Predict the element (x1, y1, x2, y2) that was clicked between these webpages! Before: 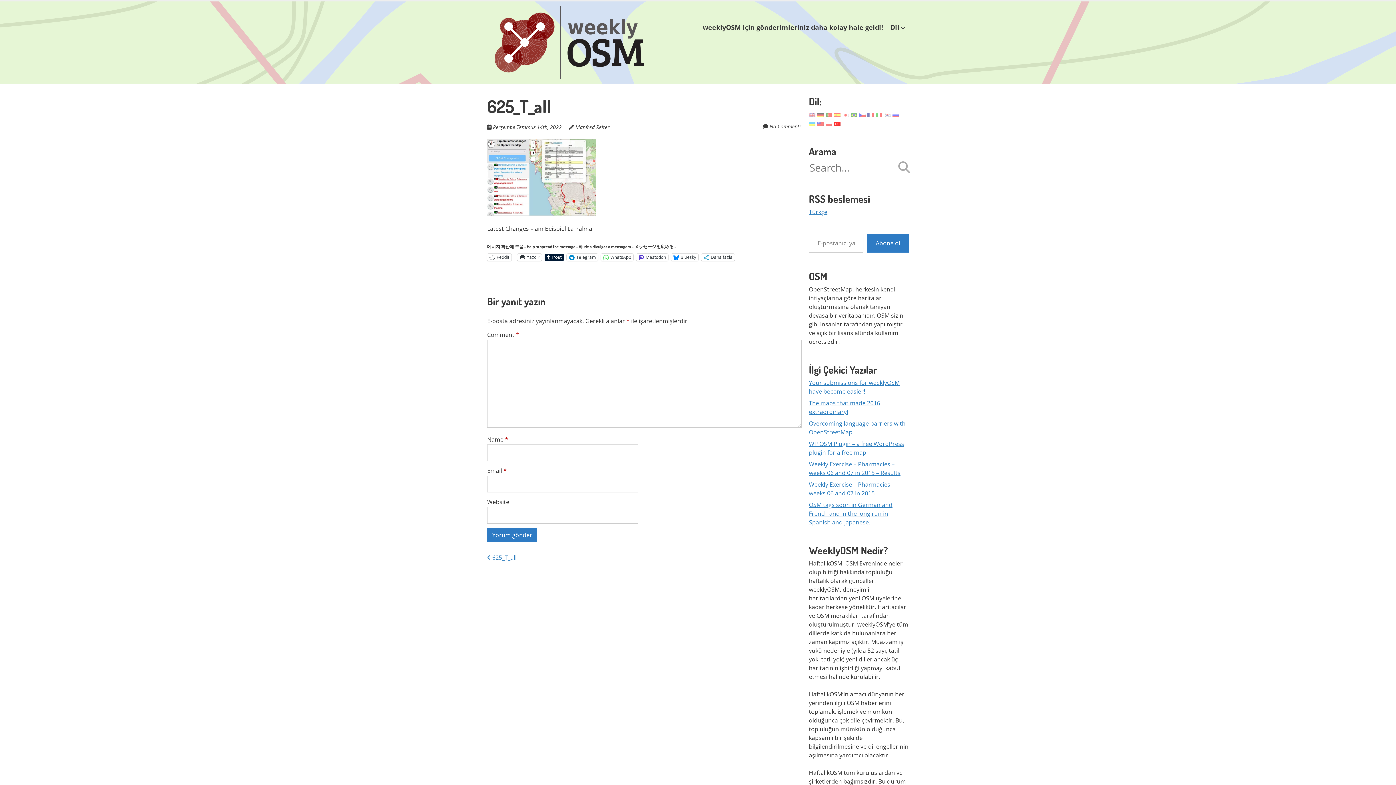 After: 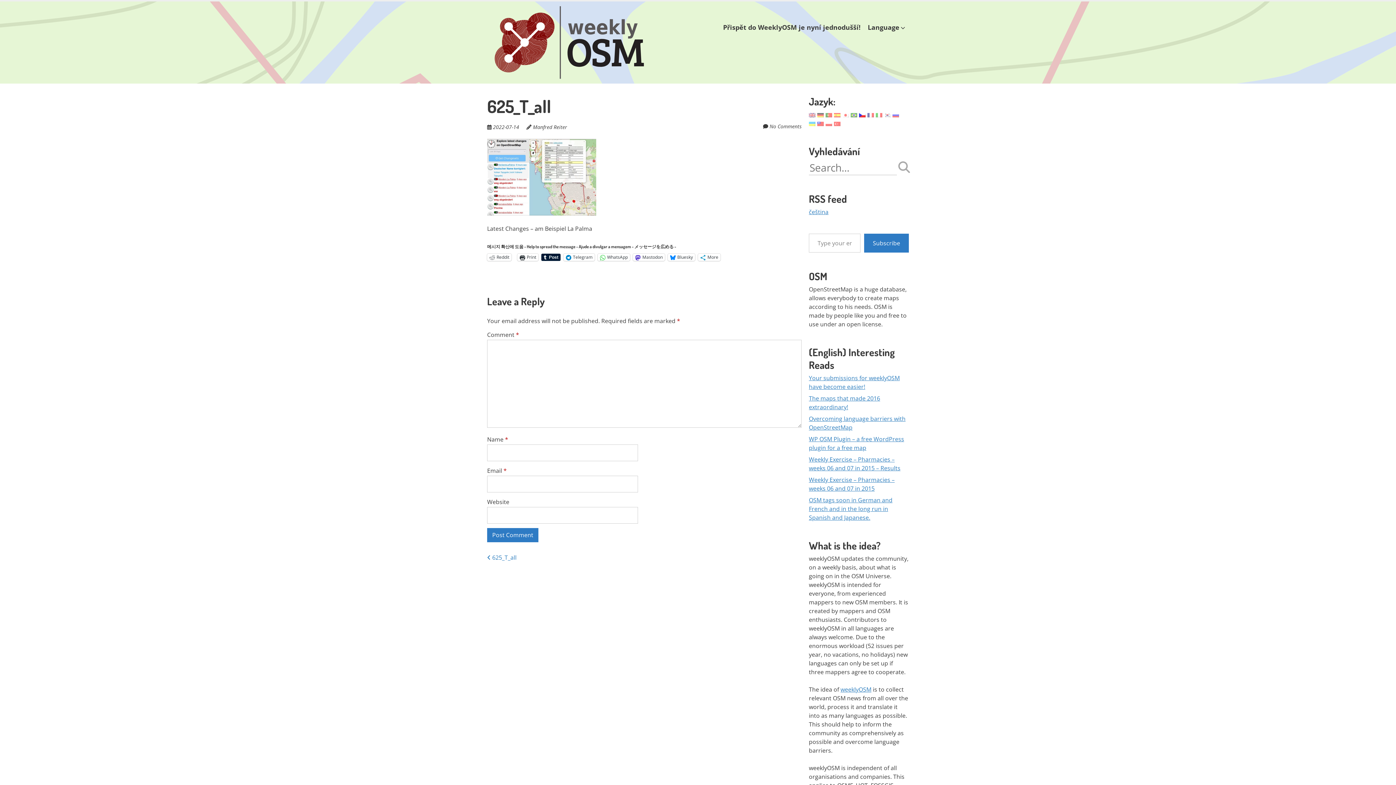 Action: bbox: (859, 110, 865, 118)